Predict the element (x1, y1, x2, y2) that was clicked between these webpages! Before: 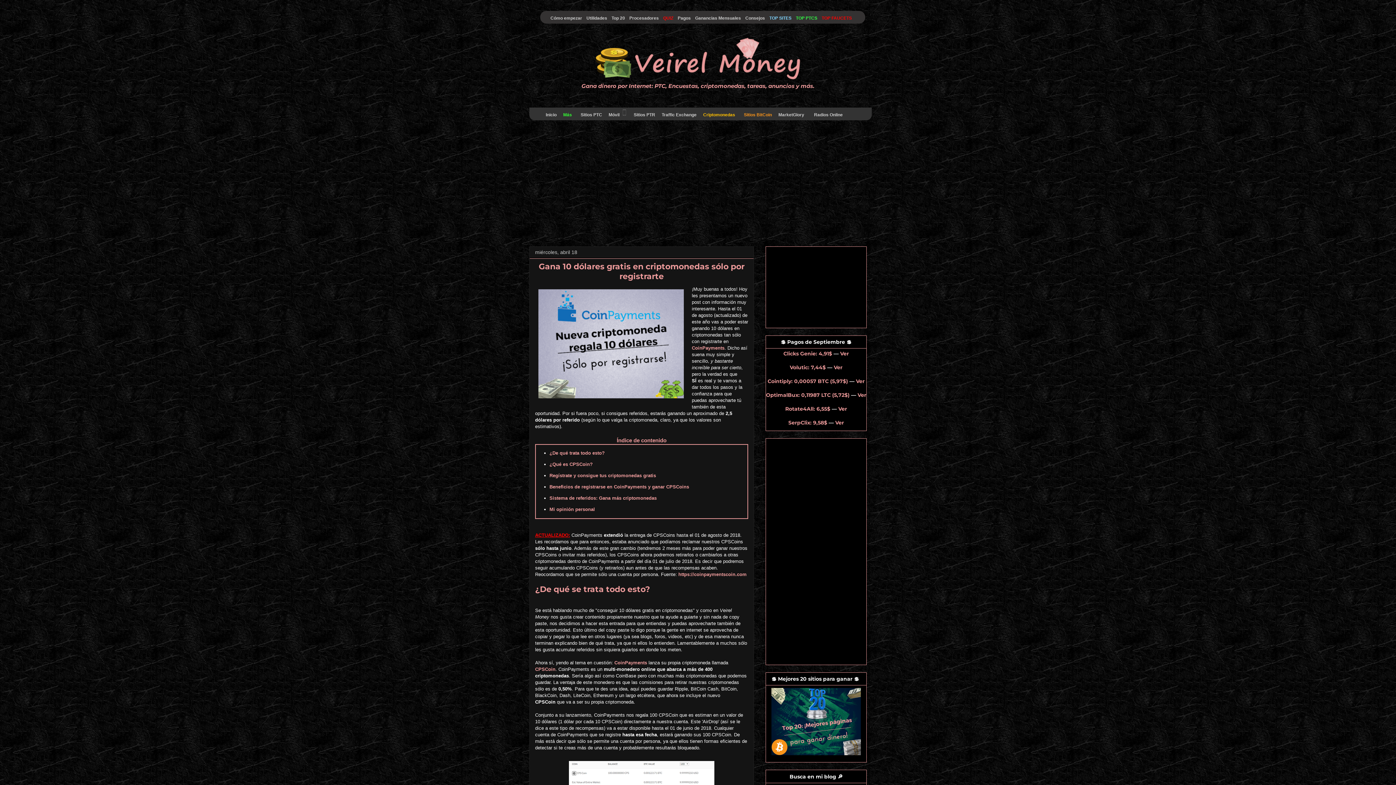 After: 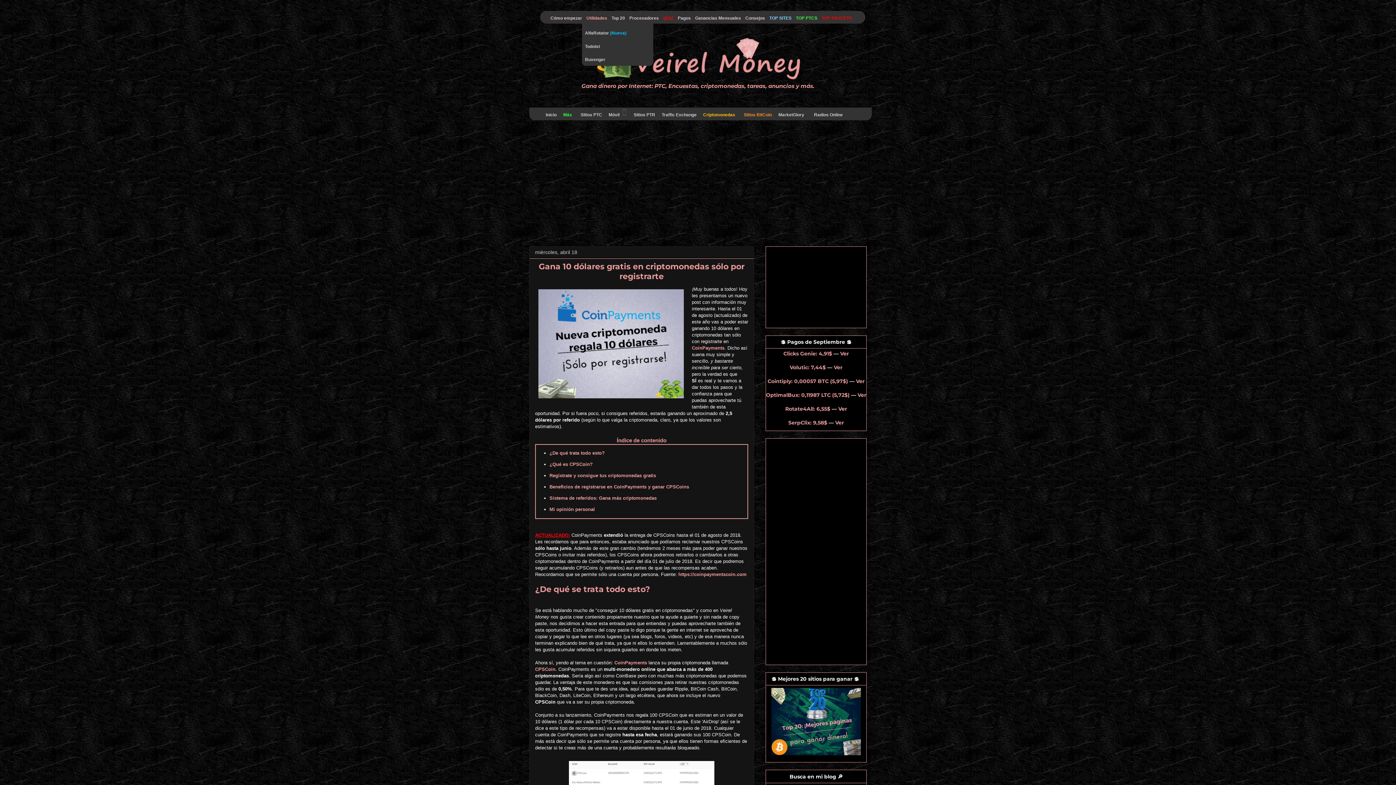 Action: bbox: (582, 12, 607, 24) label: Utilidades